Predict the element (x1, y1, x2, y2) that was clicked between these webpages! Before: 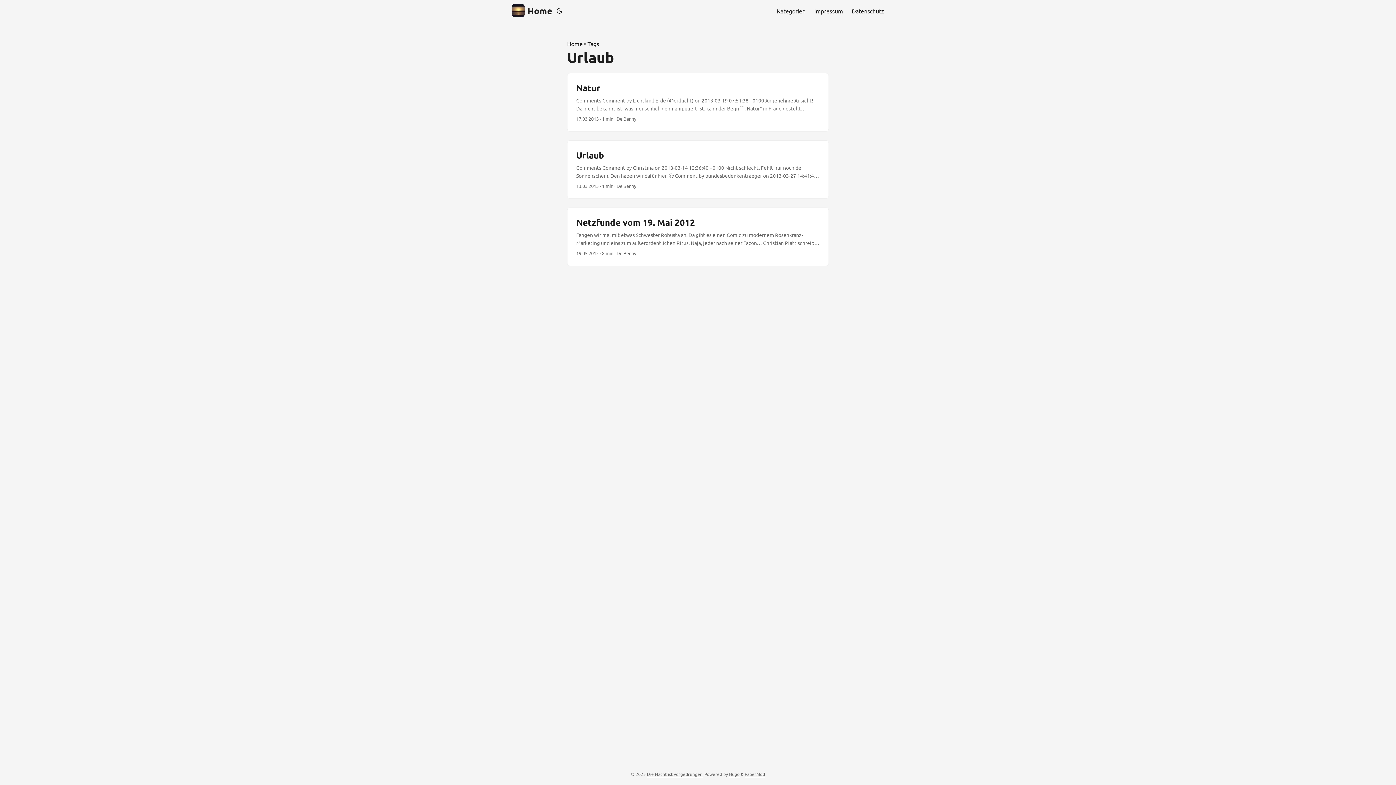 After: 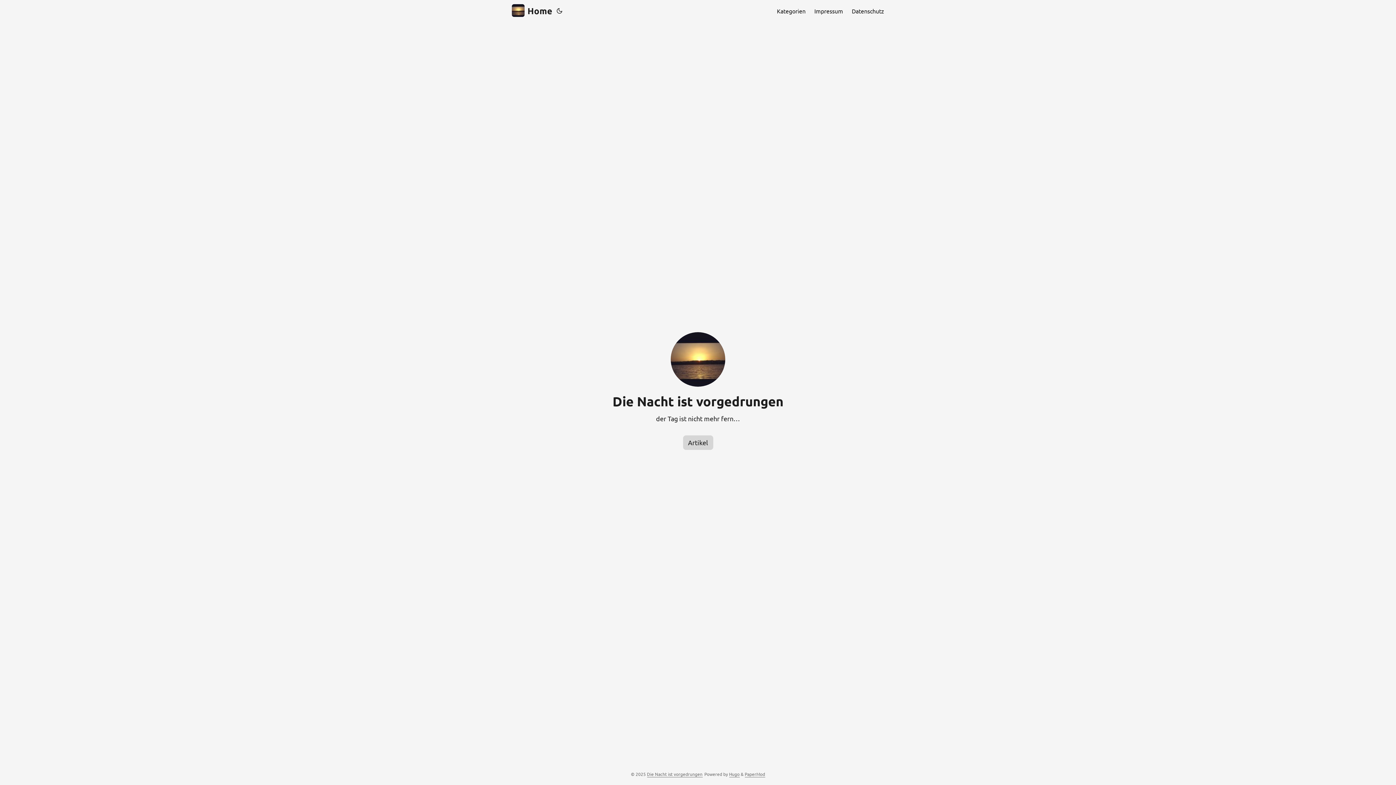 Action: bbox: (512, 0, 552, 21) label: Home